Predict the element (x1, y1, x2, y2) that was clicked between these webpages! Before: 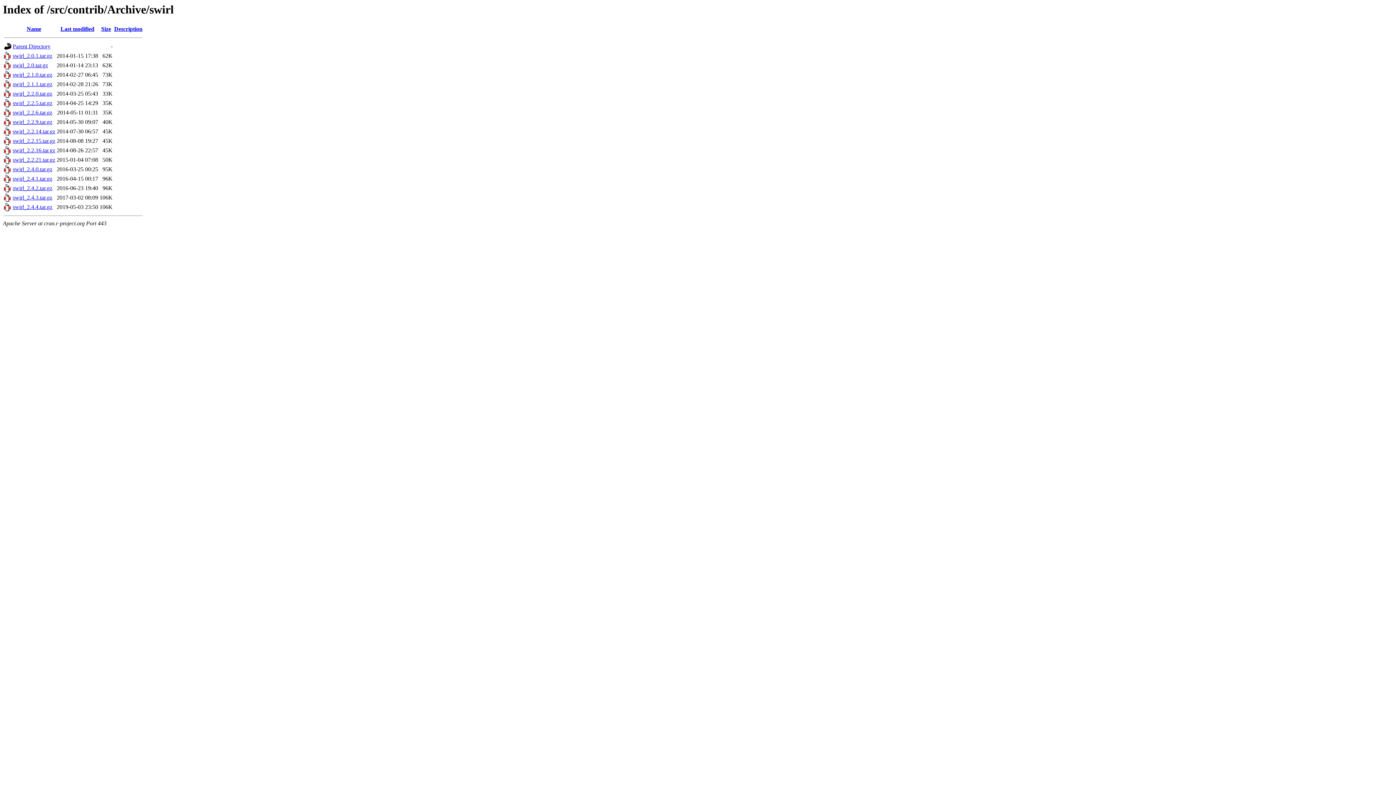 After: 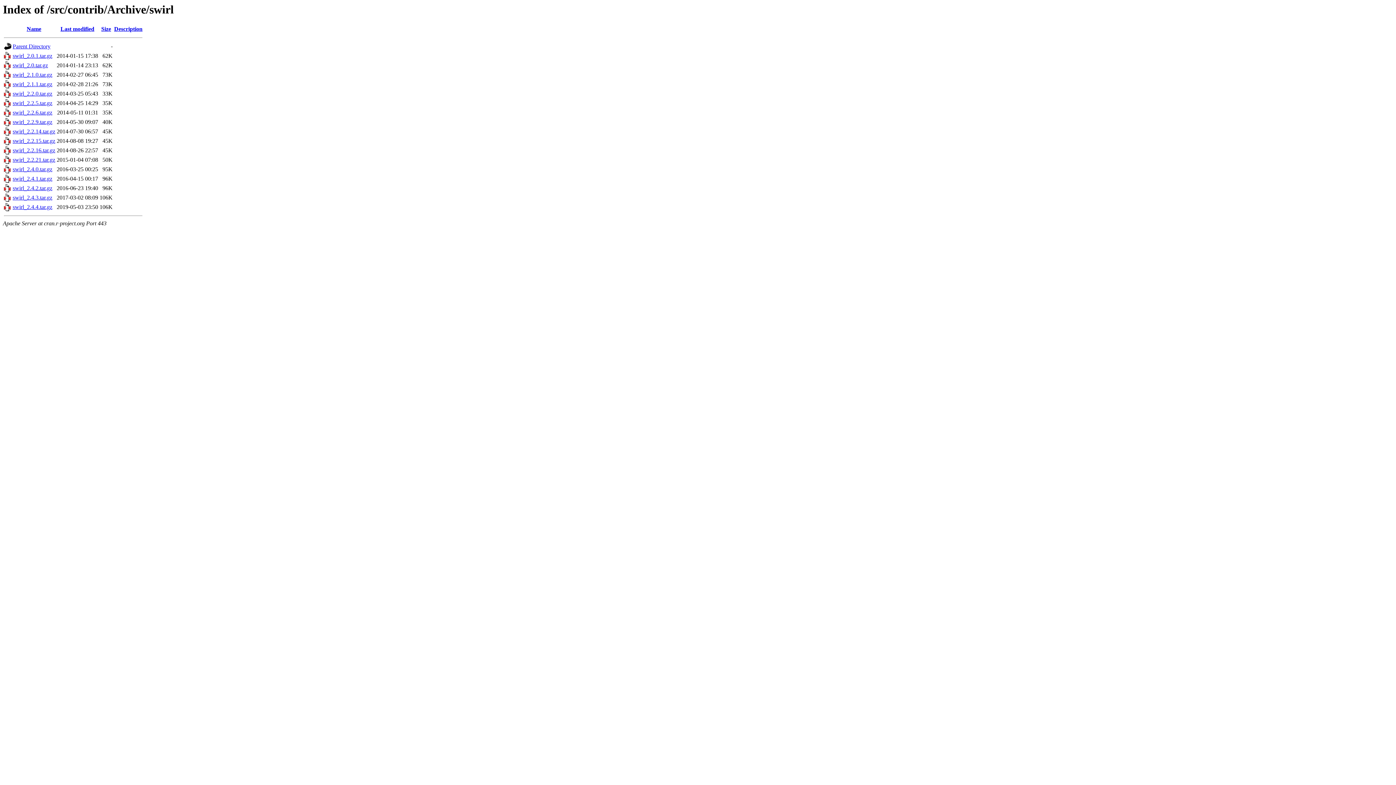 Action: bbox: (12, 137, 55, 144) label: swirl_2.2.15.tar.gz